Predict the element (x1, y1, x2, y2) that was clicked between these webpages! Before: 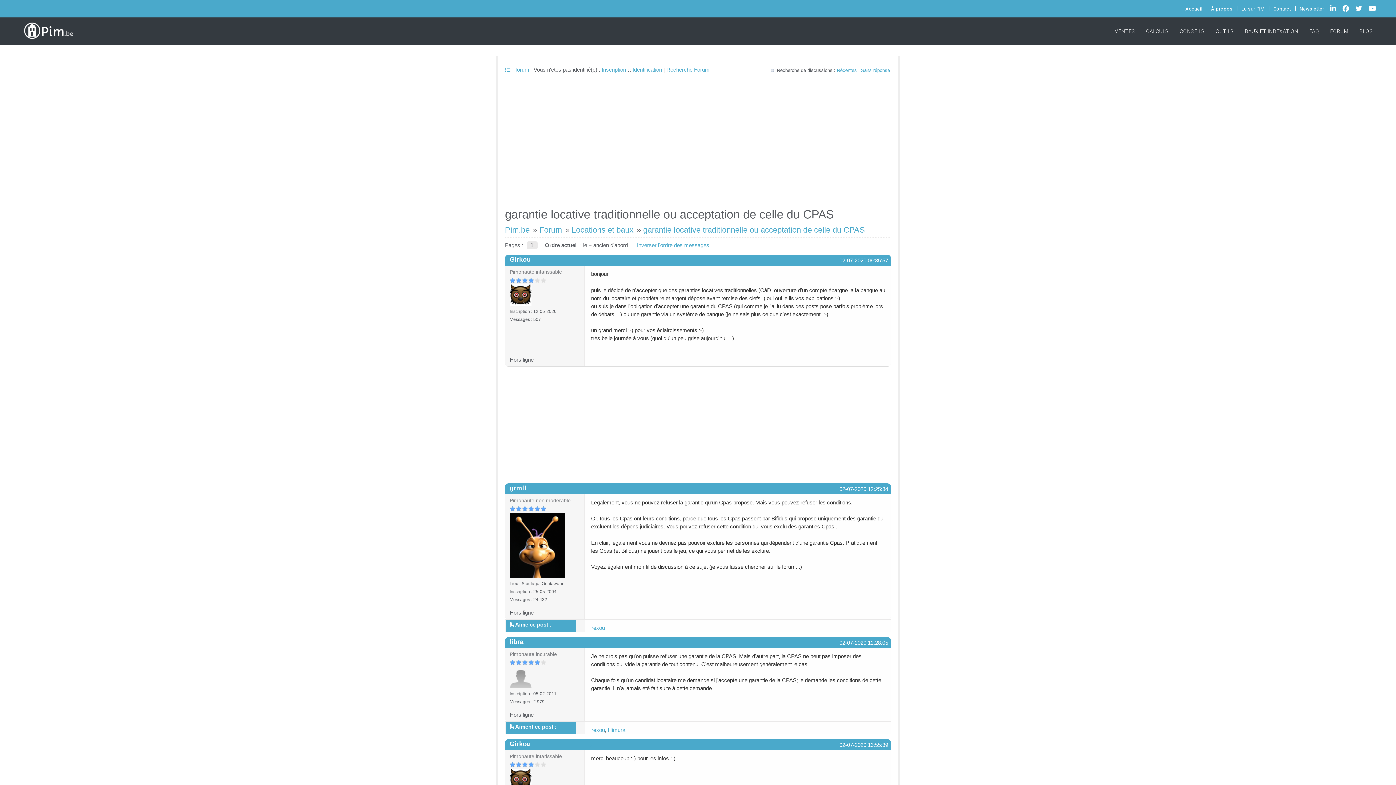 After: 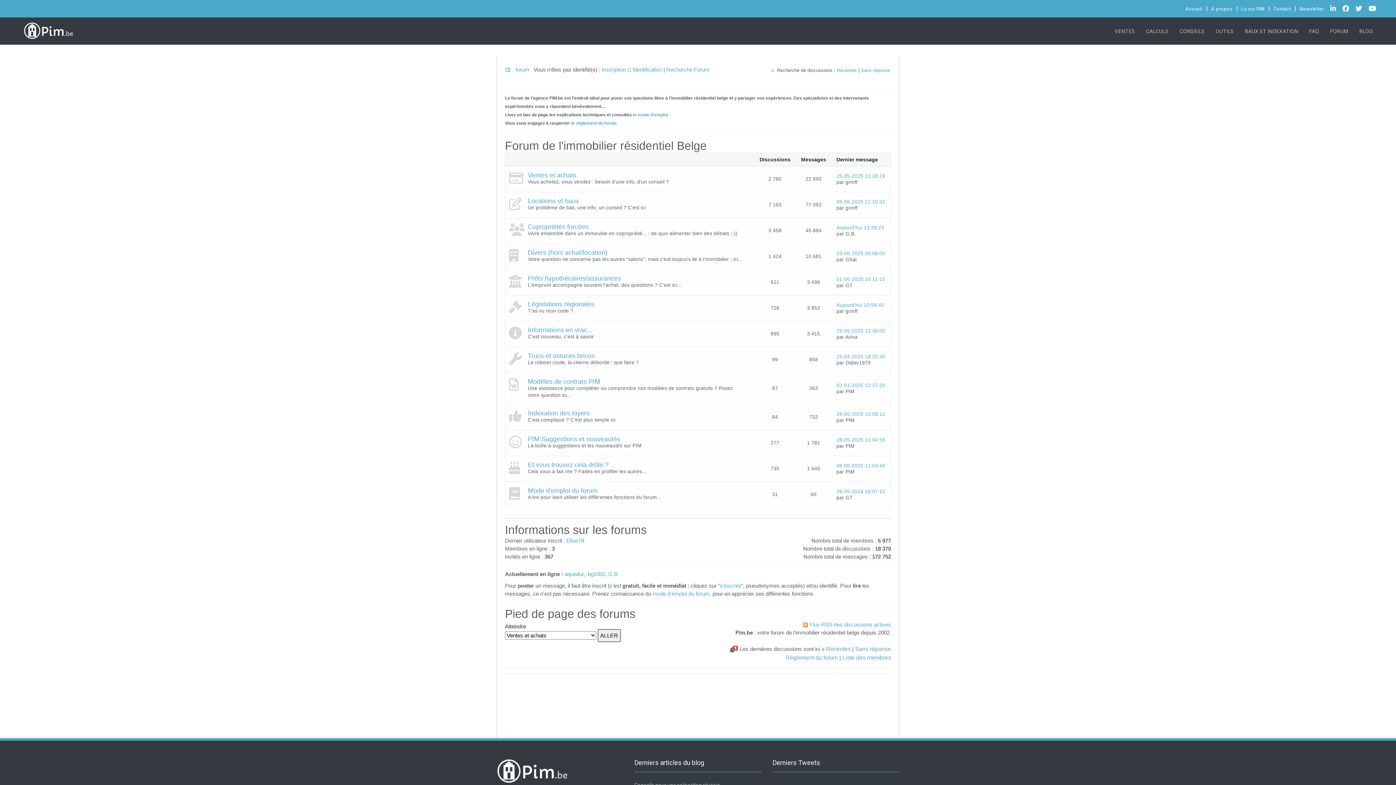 Action: label: Forum bbox: (539, 225, 562, 234)